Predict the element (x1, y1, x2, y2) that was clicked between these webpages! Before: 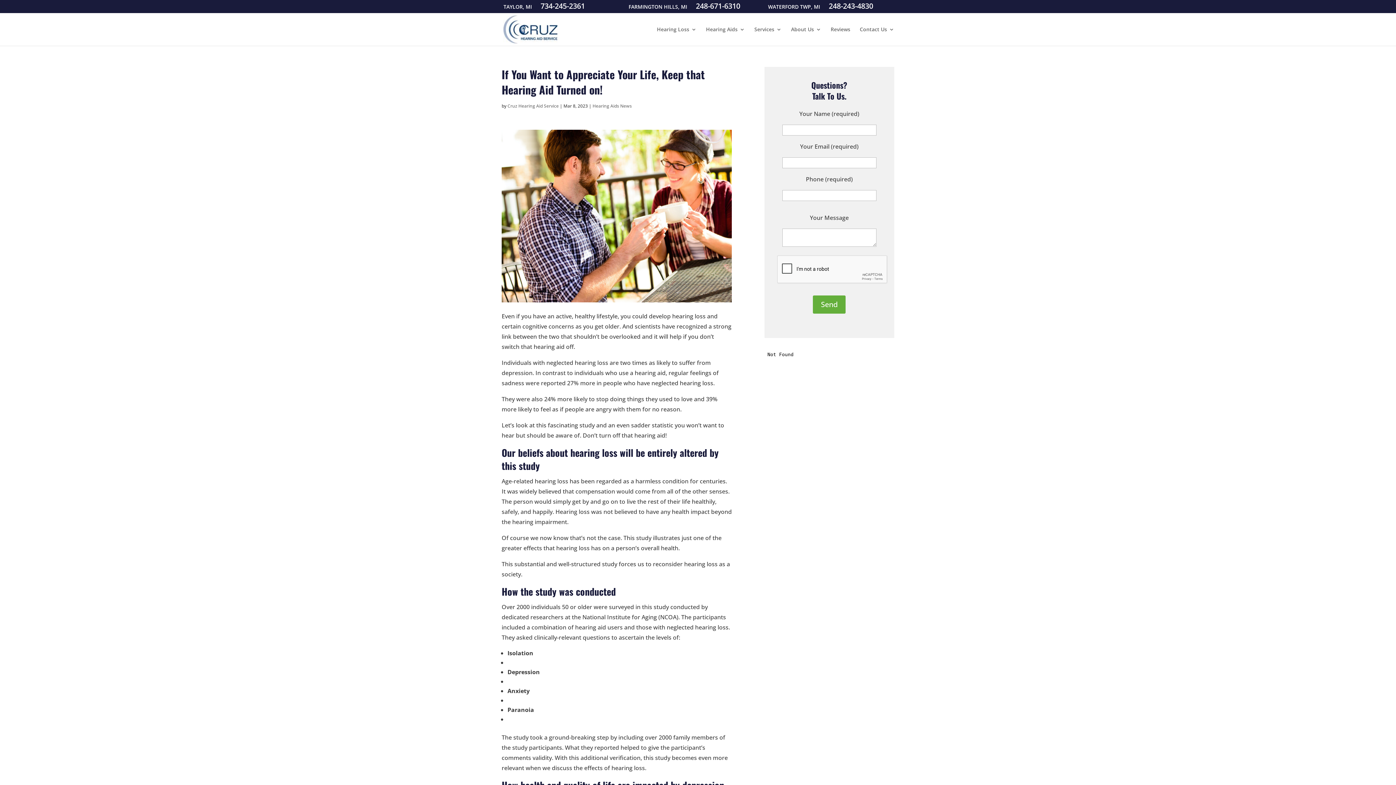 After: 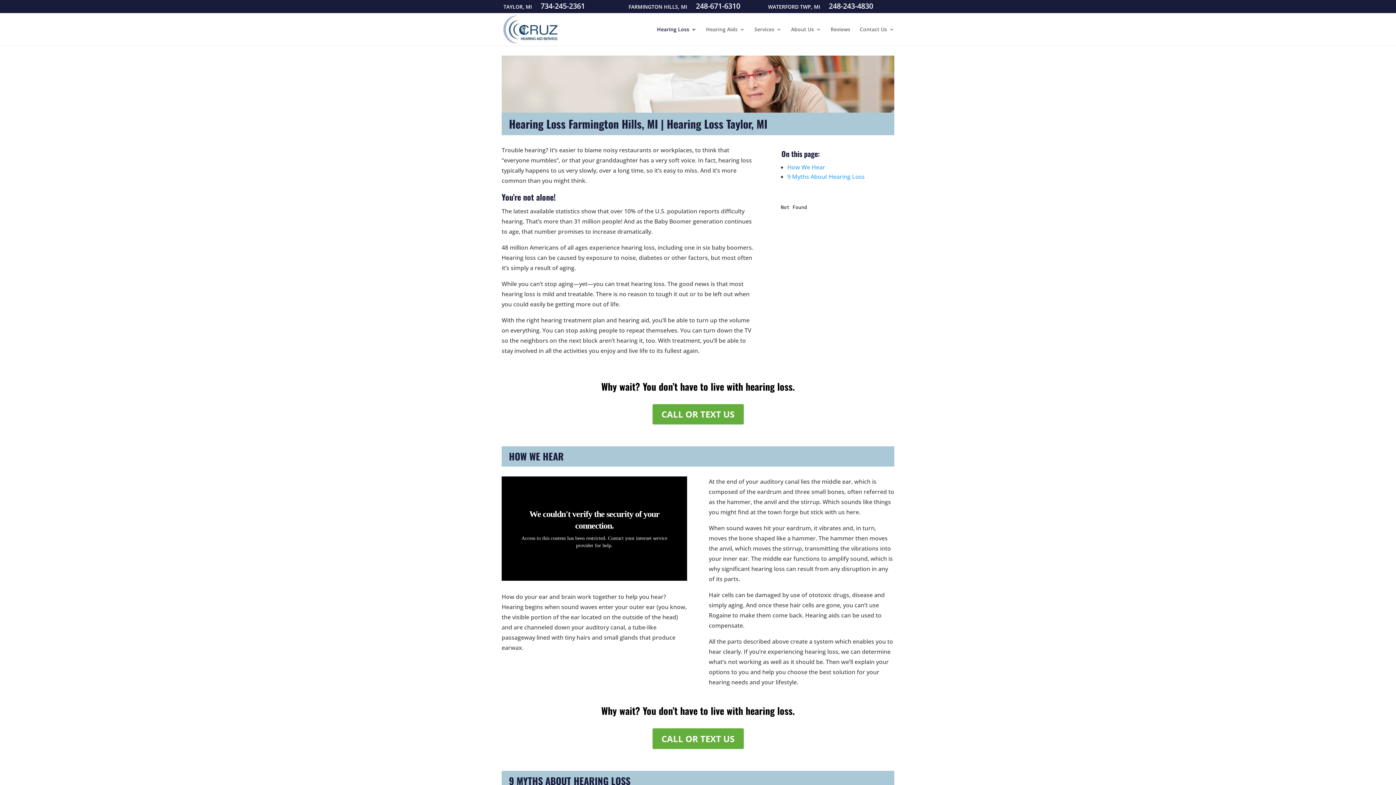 Action: label: Hearing Loss bbox: (657, 26, 696, 45)